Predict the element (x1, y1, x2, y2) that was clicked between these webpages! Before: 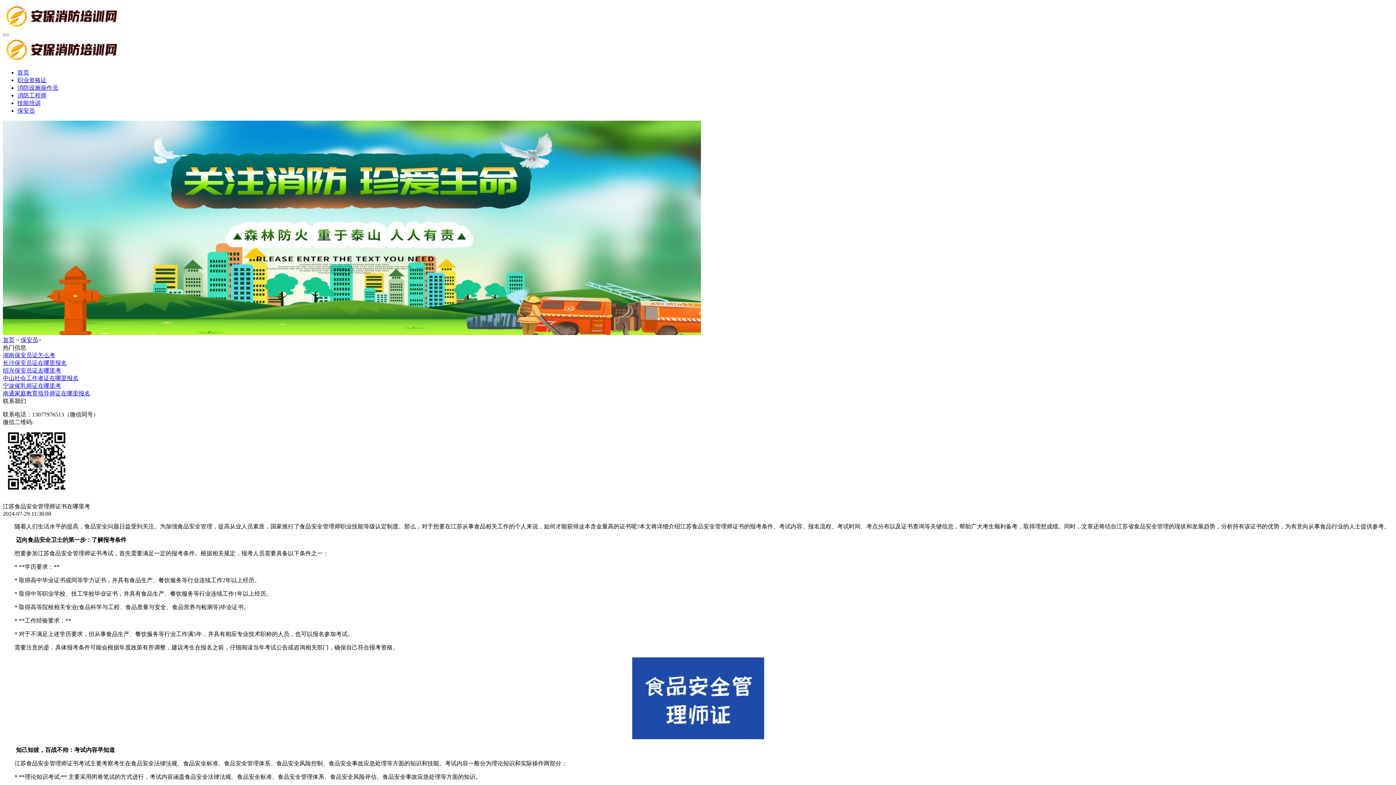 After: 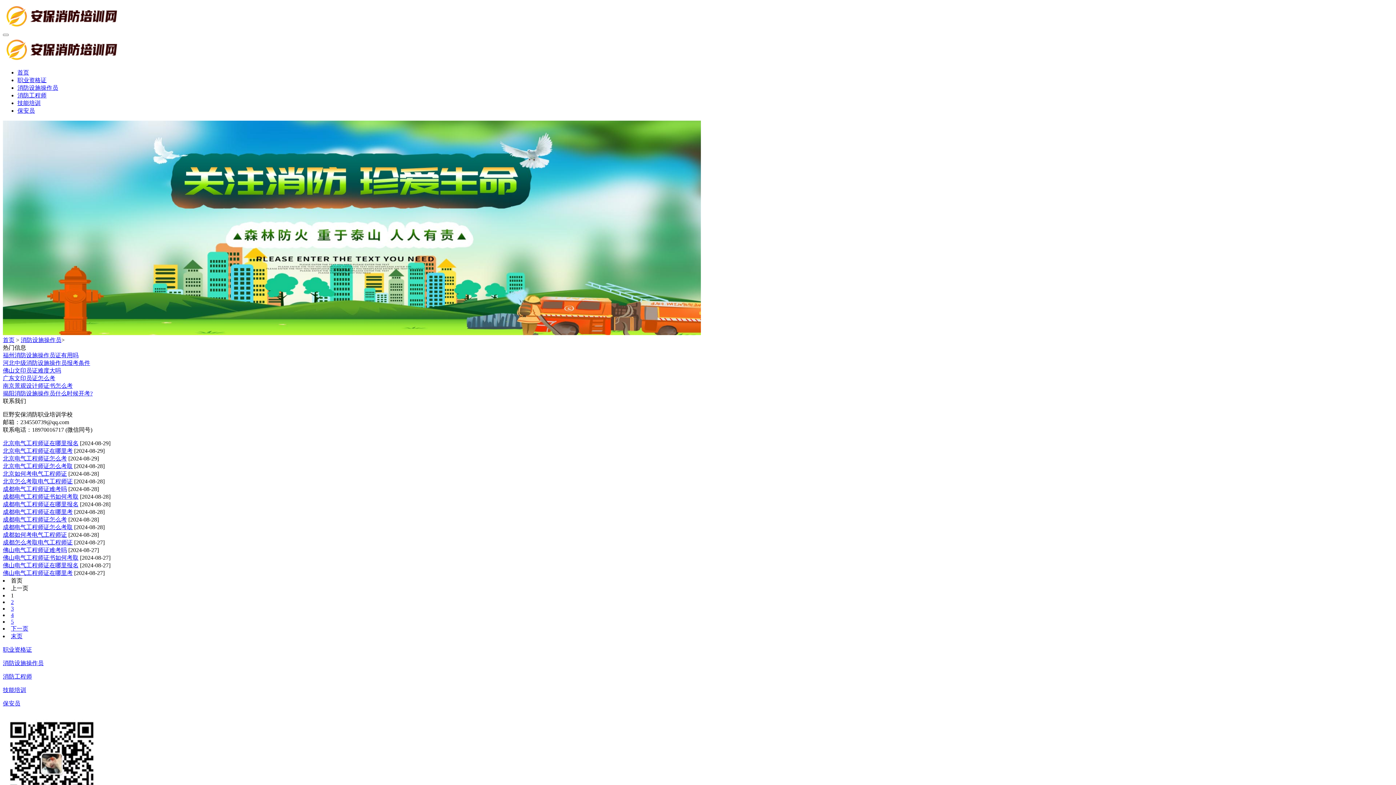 Action: label: 消防设施操作员 bbox: (17, 84, 58, 90)